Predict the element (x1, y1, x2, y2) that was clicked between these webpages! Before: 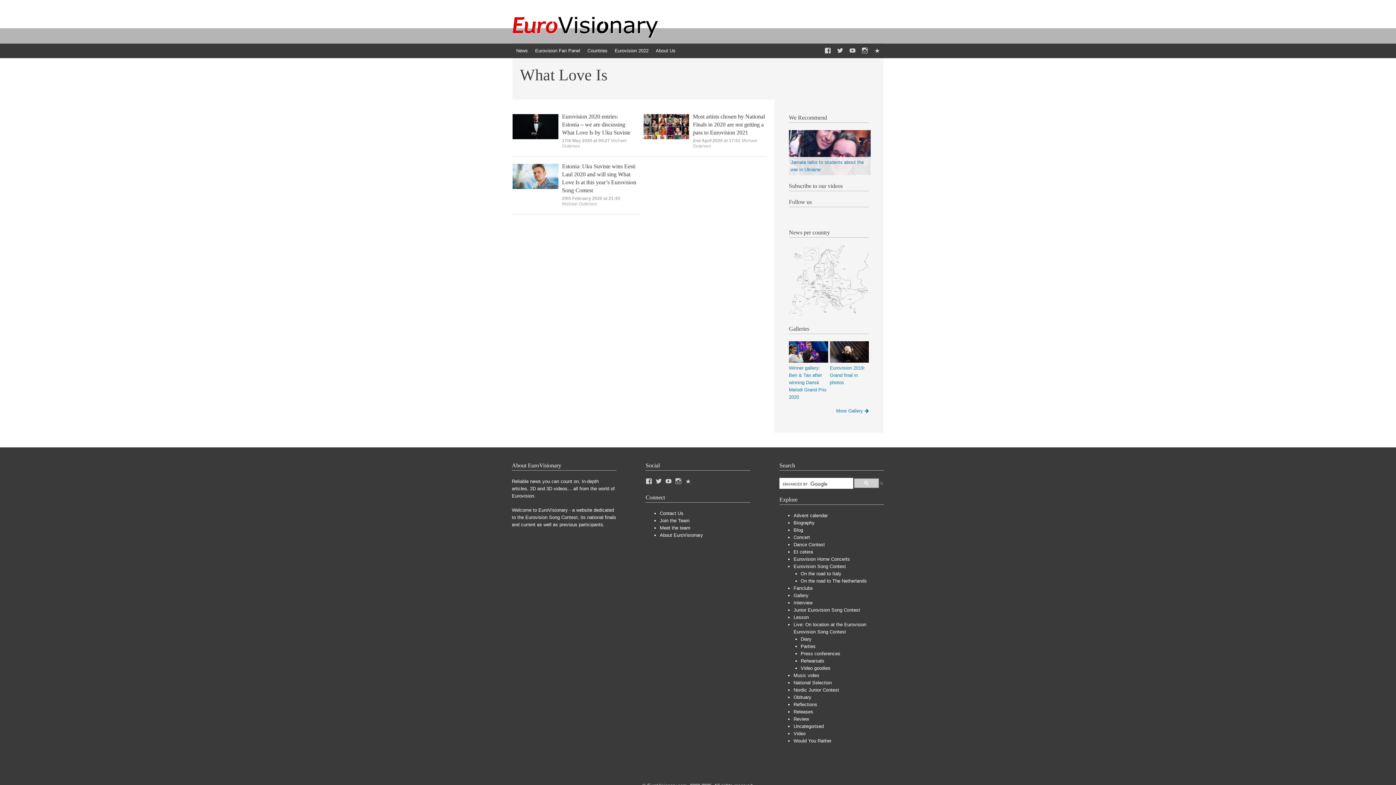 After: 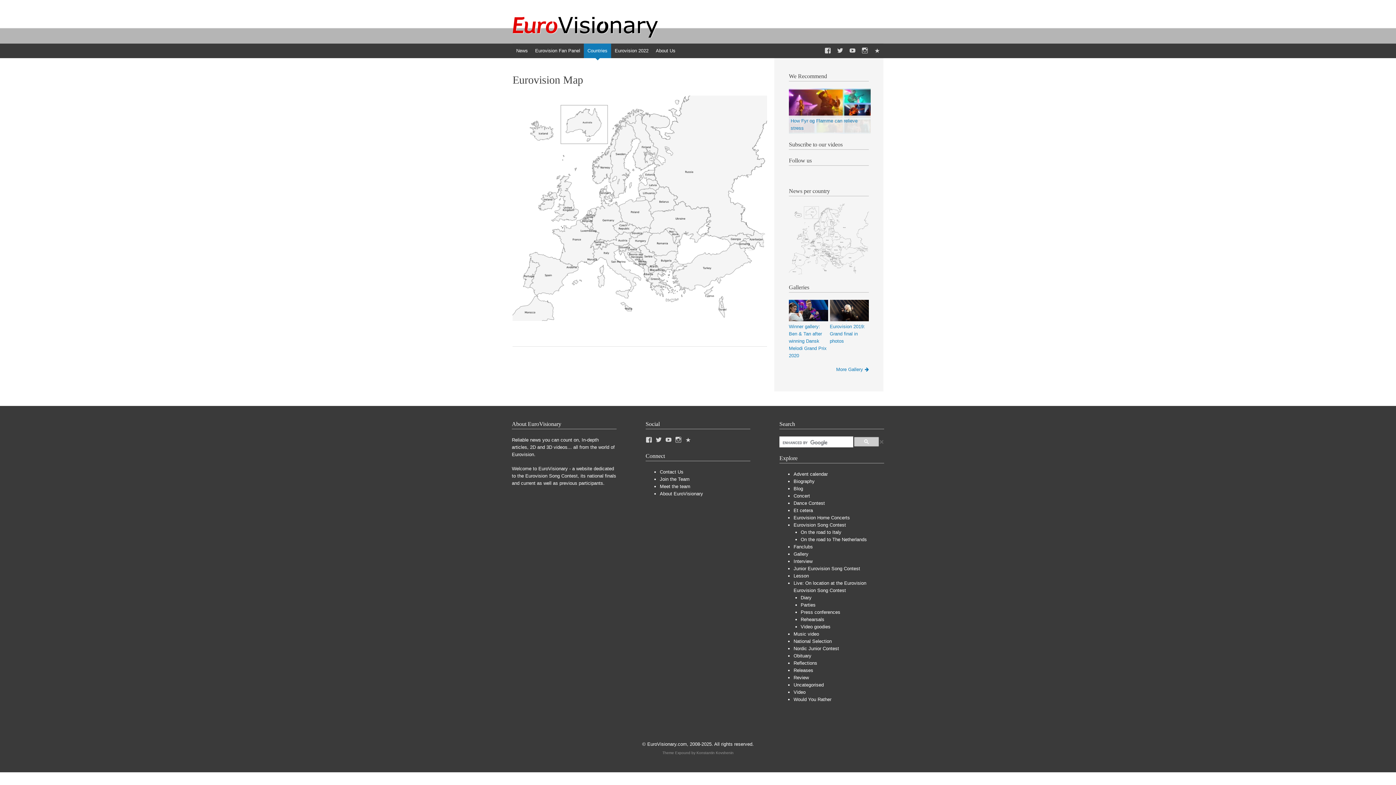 Action: bbox: (789, 311, 869, 317)